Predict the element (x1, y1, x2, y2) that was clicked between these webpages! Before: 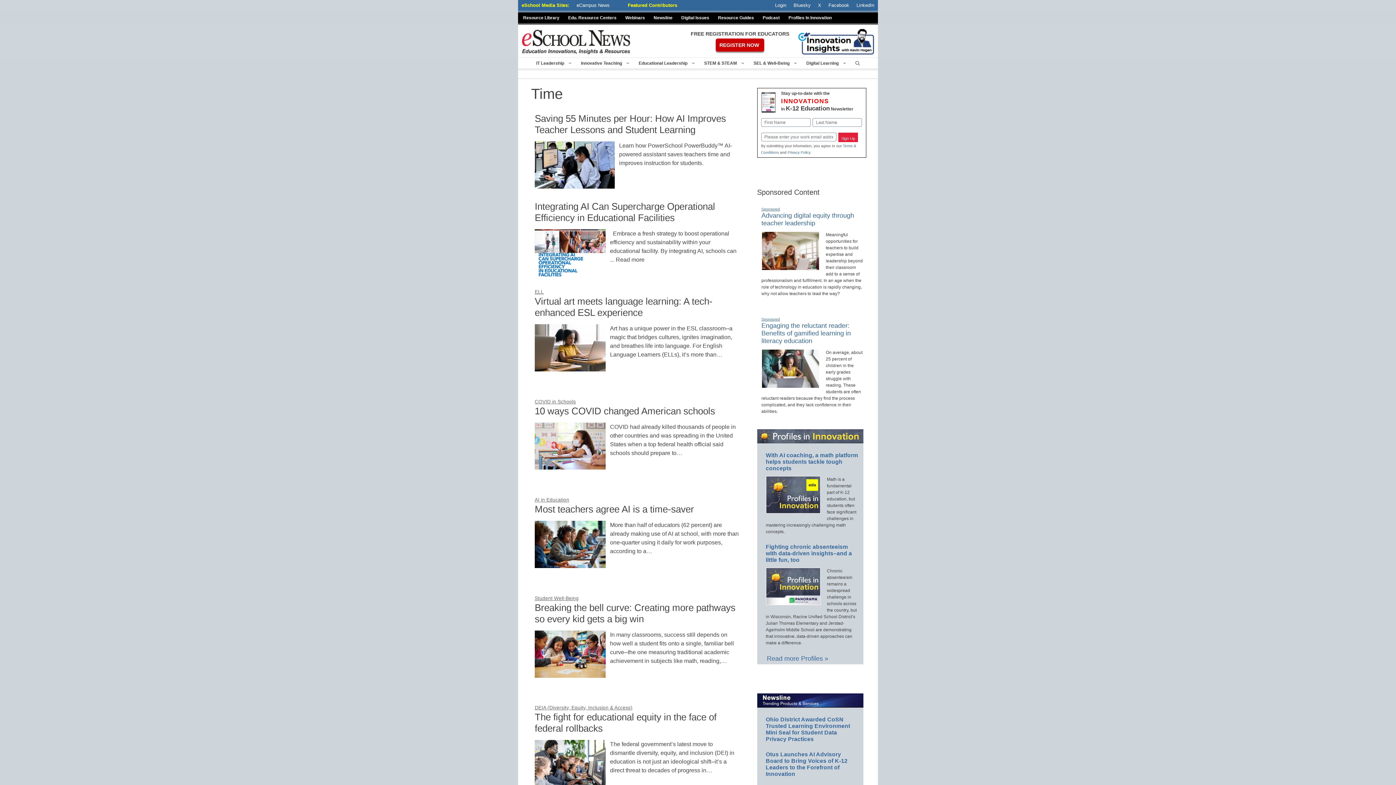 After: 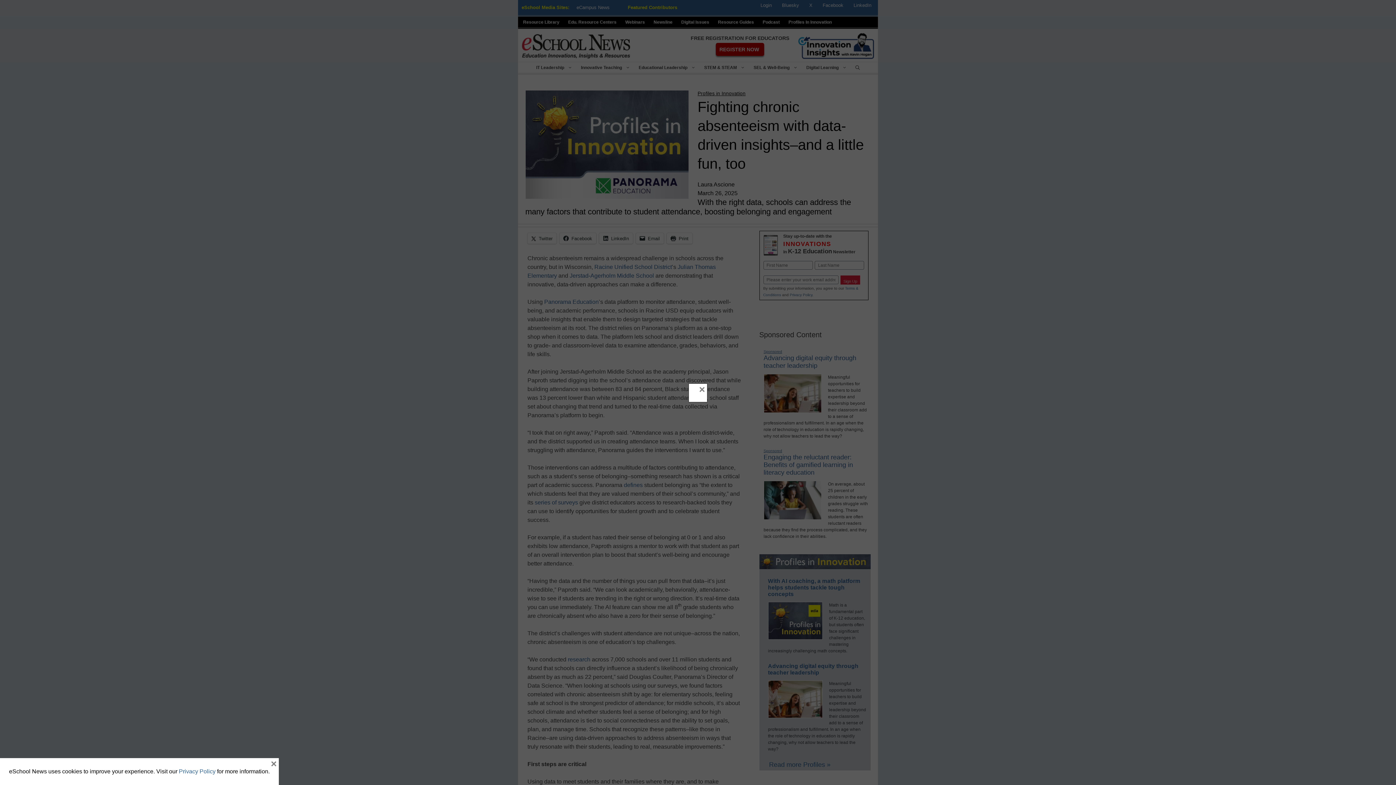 Action: label: Fighting chronic absenteeism with data-driven insights–and a little fun, too bbox: (766, 543, 852, 563)